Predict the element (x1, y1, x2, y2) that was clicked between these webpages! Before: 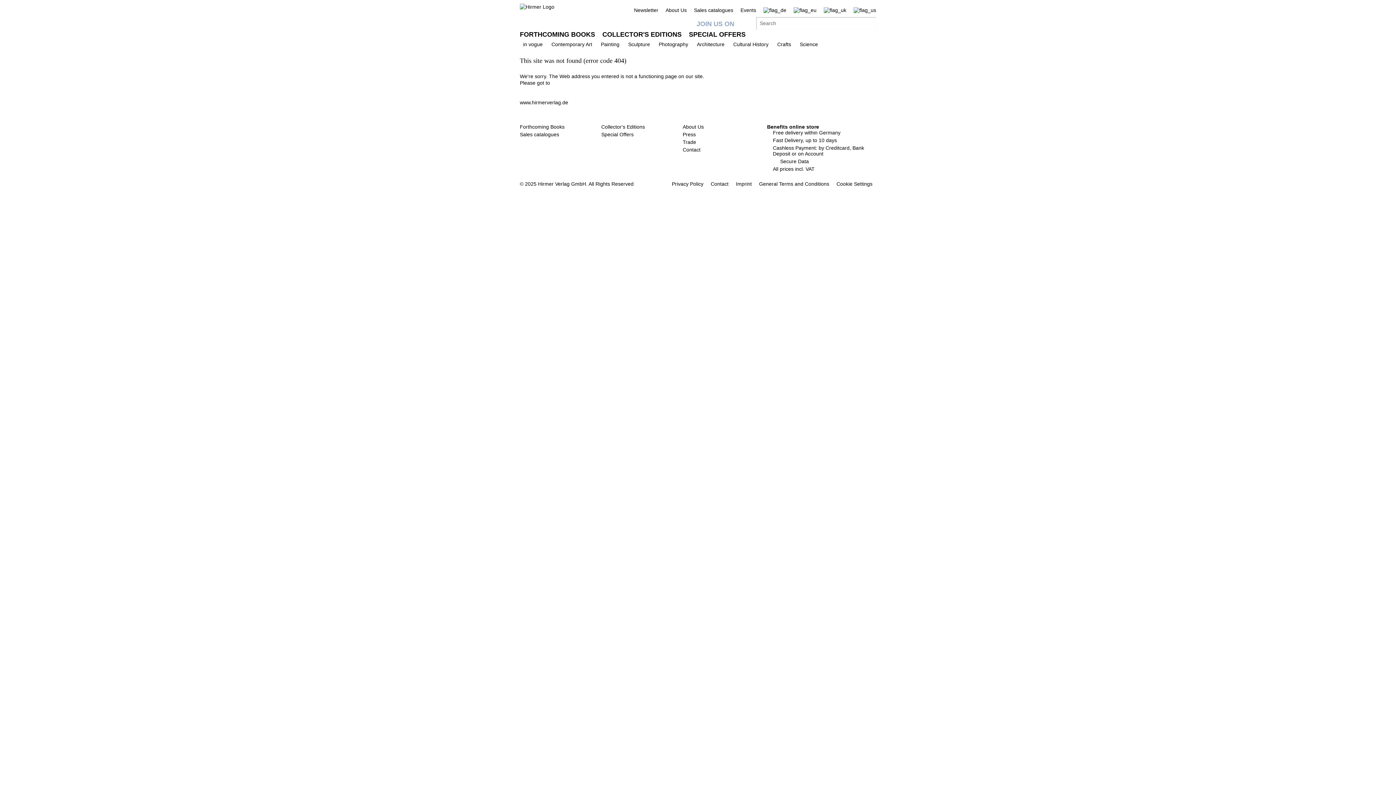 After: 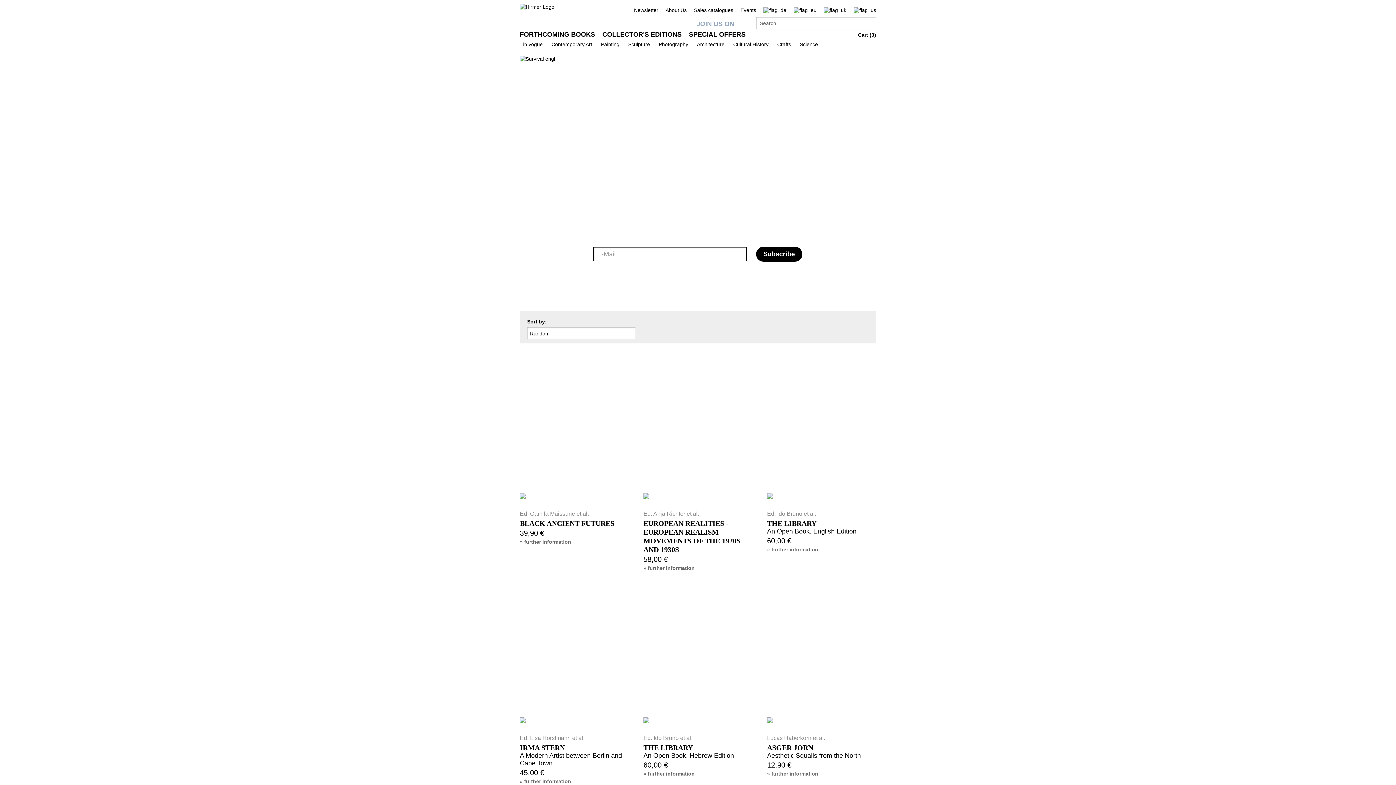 Action: bbox: (793, 7, 816, 13)